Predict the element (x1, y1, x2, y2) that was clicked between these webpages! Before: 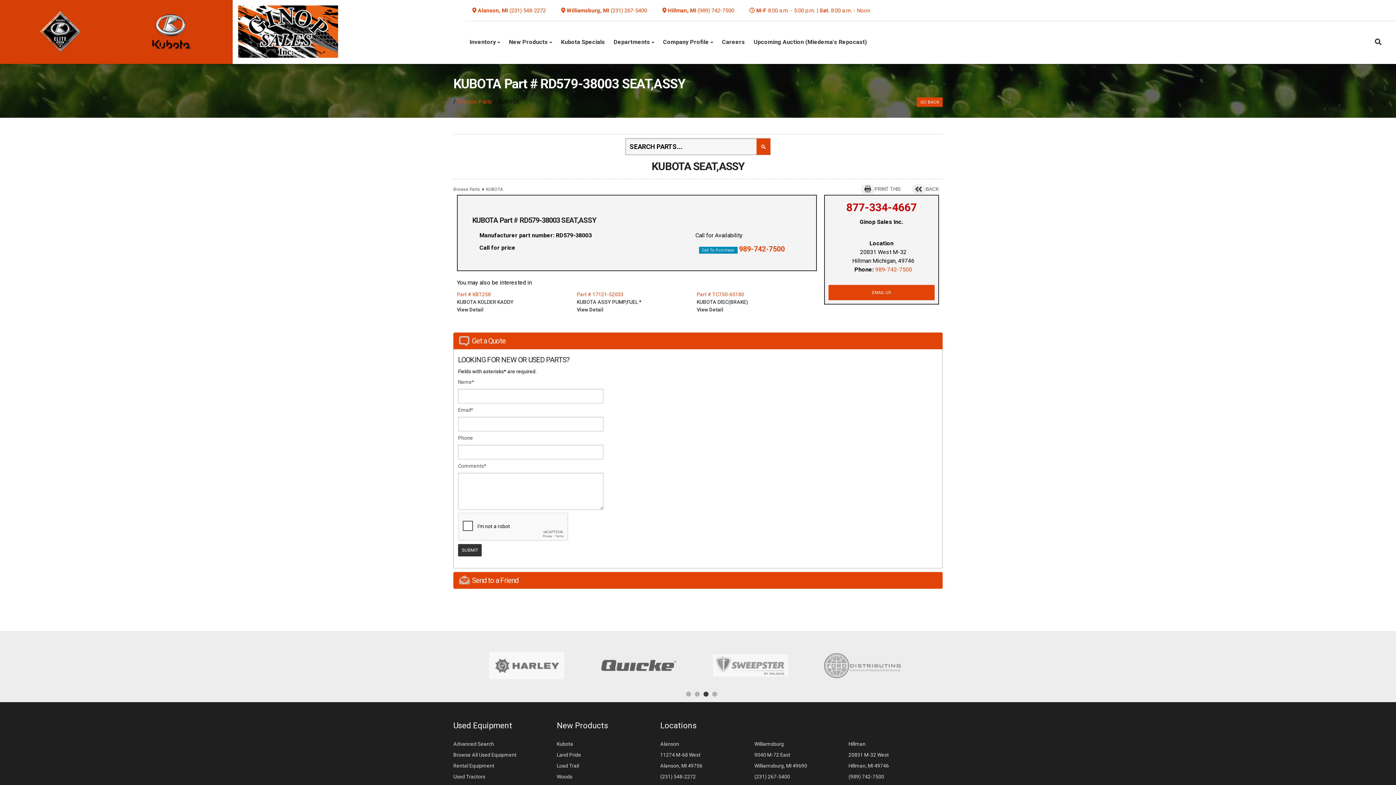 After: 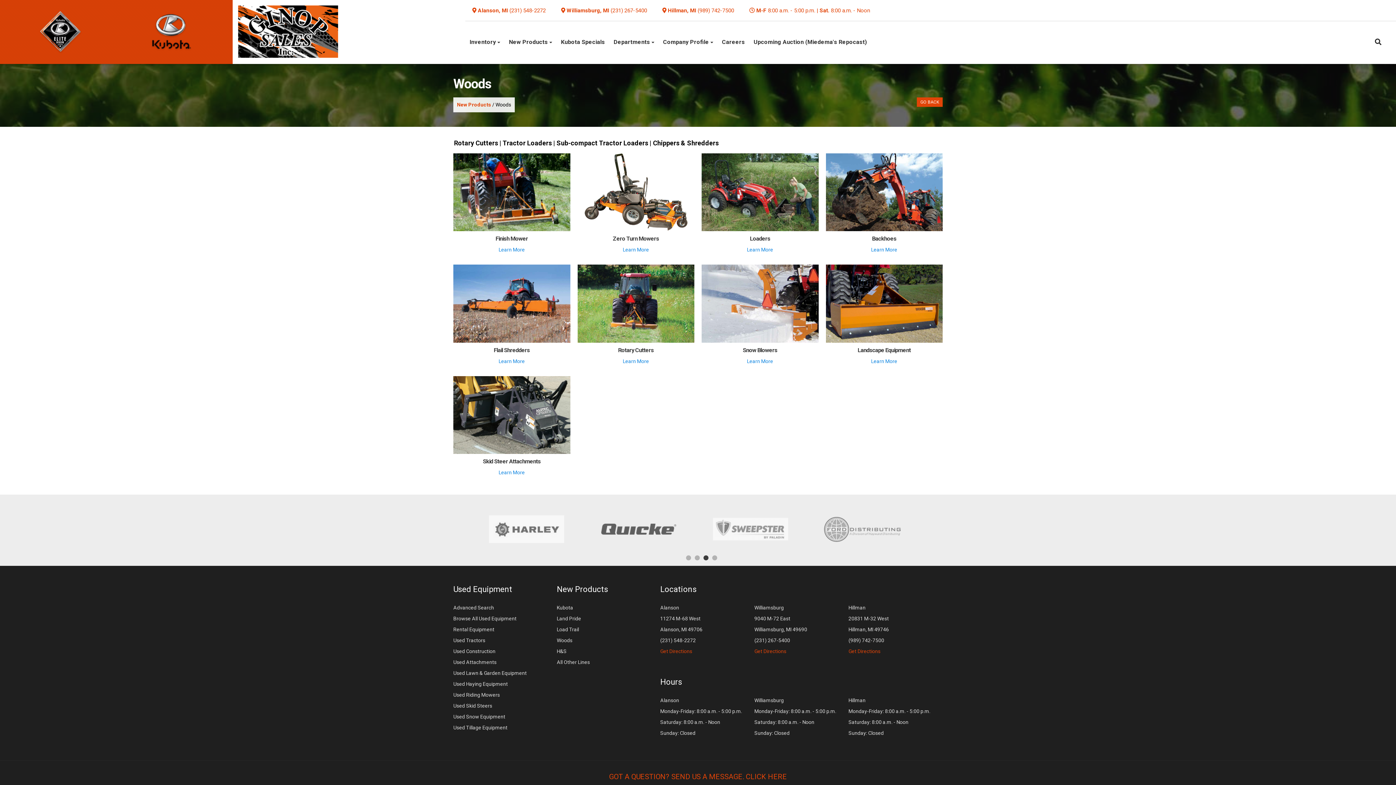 Action: bbox: (556, 774, 572, 779) label: Woods